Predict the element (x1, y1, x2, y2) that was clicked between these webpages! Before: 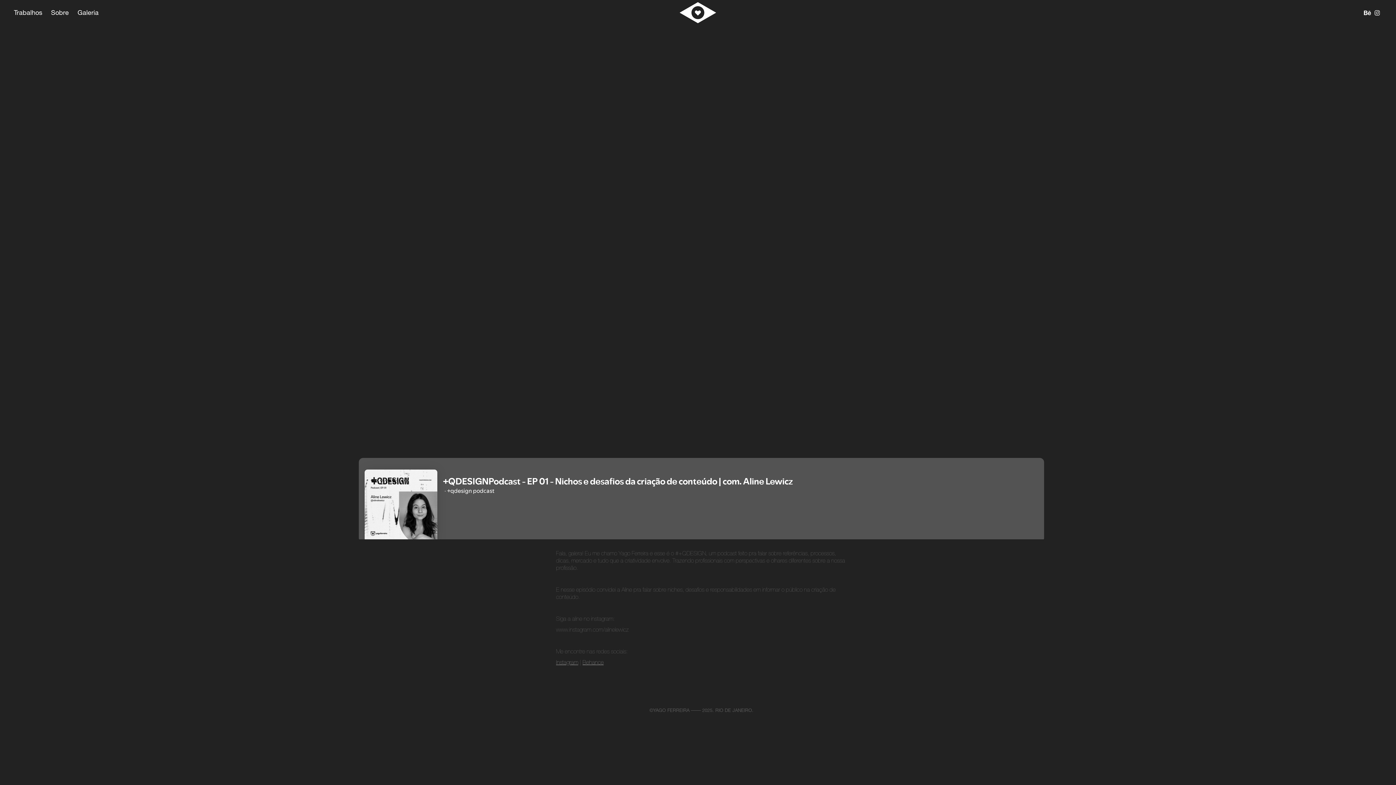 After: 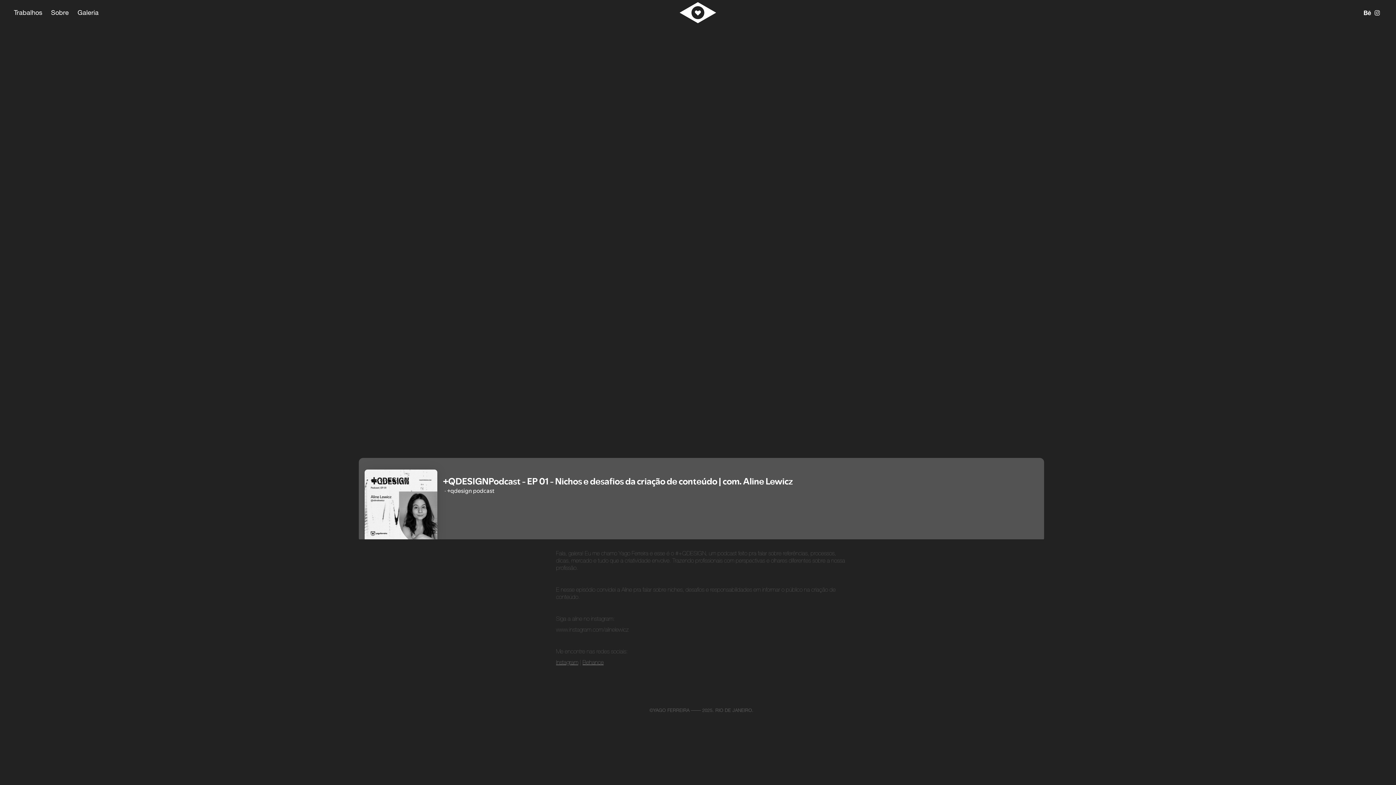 Action: bbox: (1372, 7, 1382, 17)